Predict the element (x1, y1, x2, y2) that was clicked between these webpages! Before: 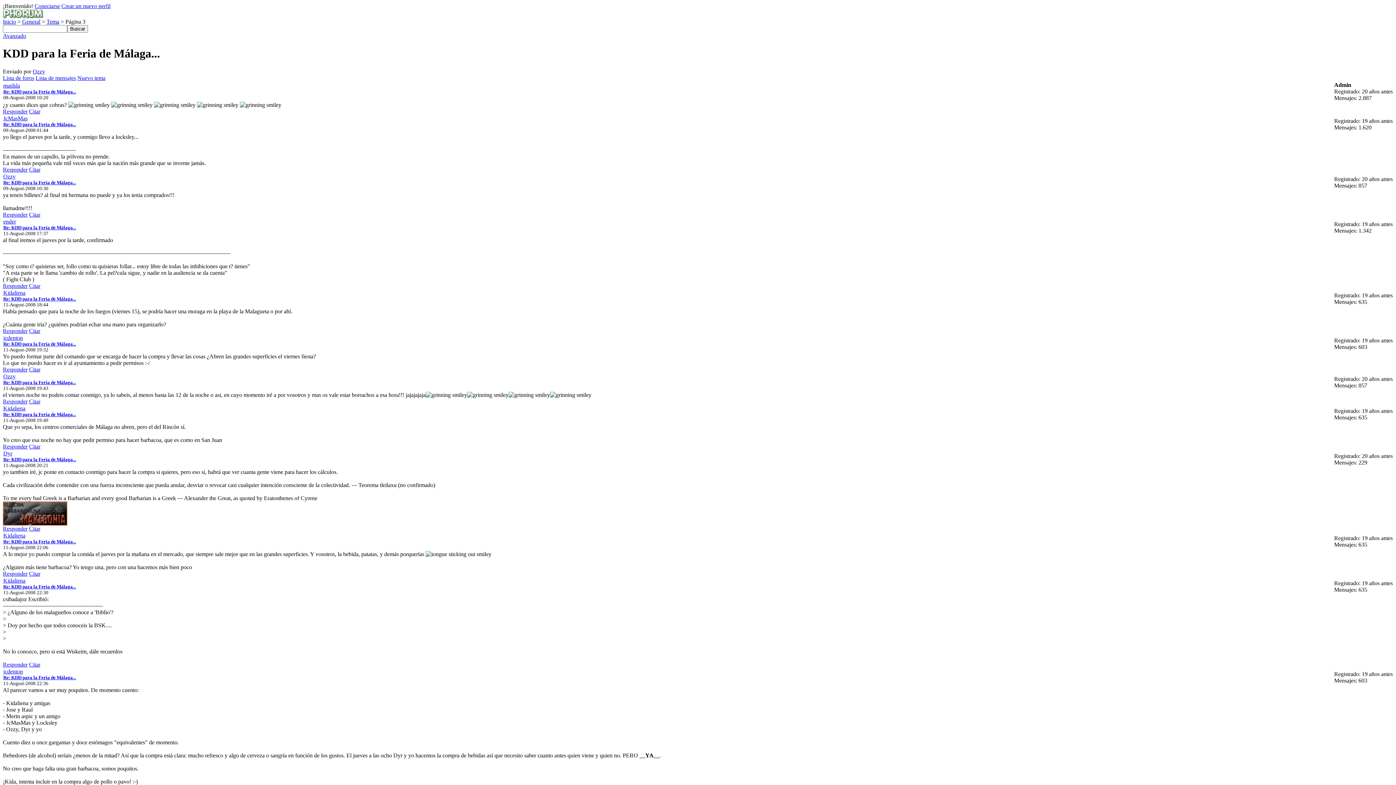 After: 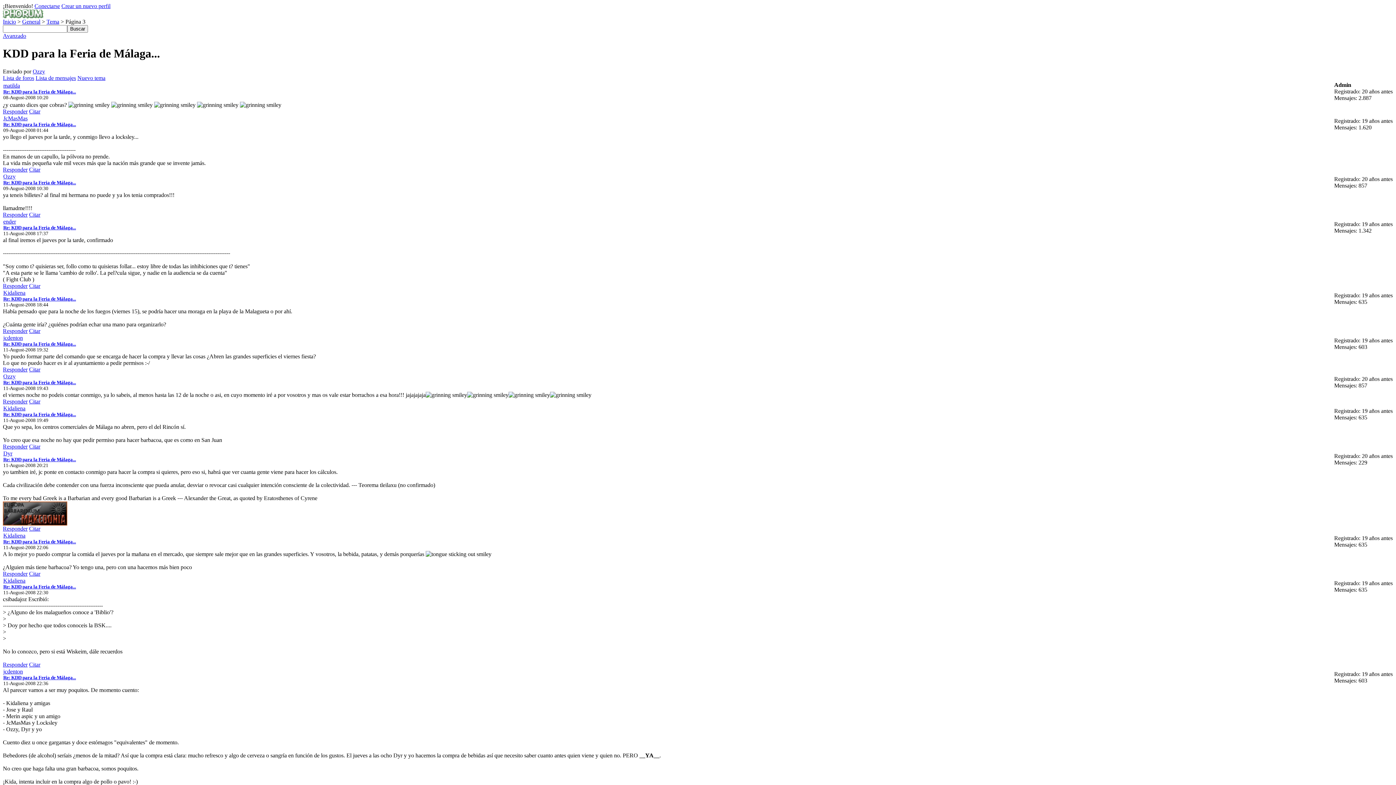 Action: label: Citar bbox: (29, 366, 40, 372)